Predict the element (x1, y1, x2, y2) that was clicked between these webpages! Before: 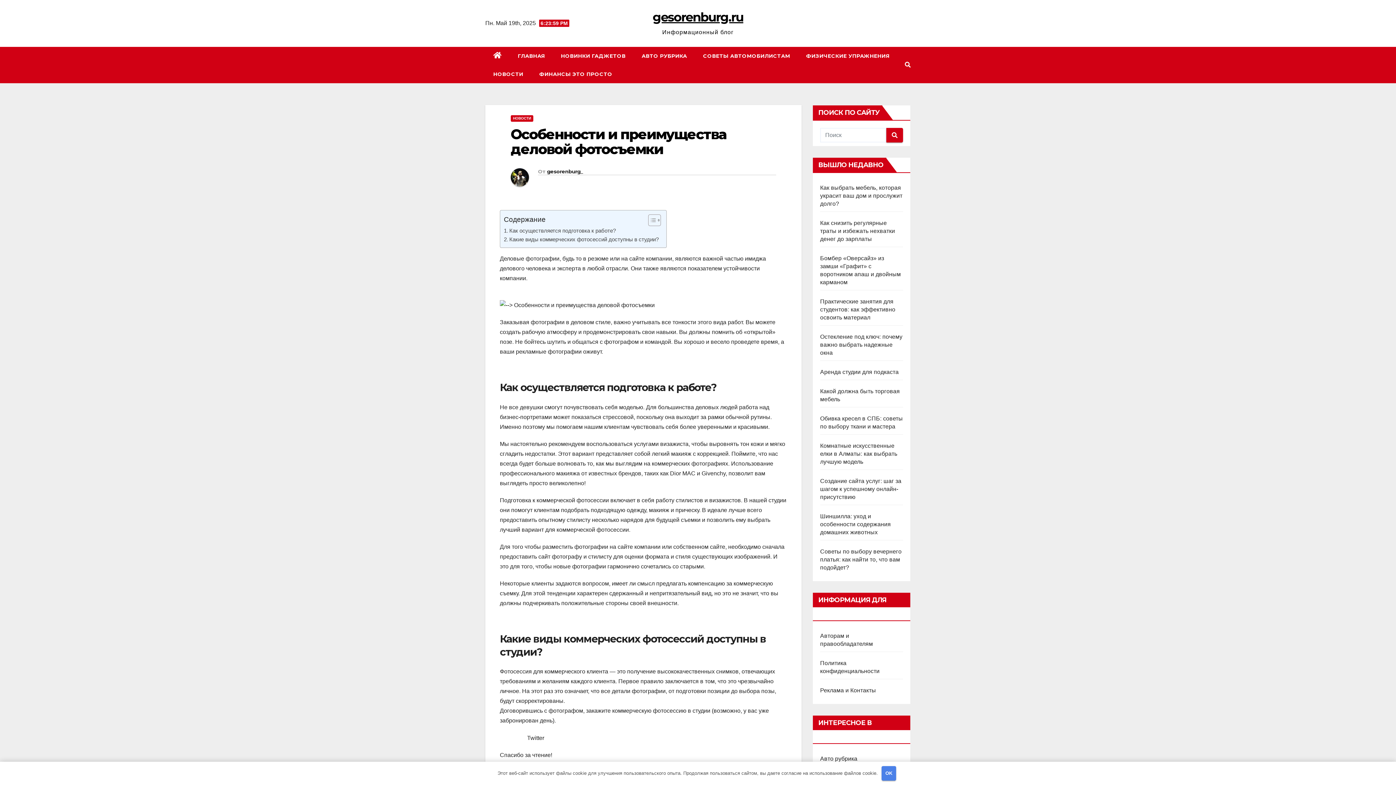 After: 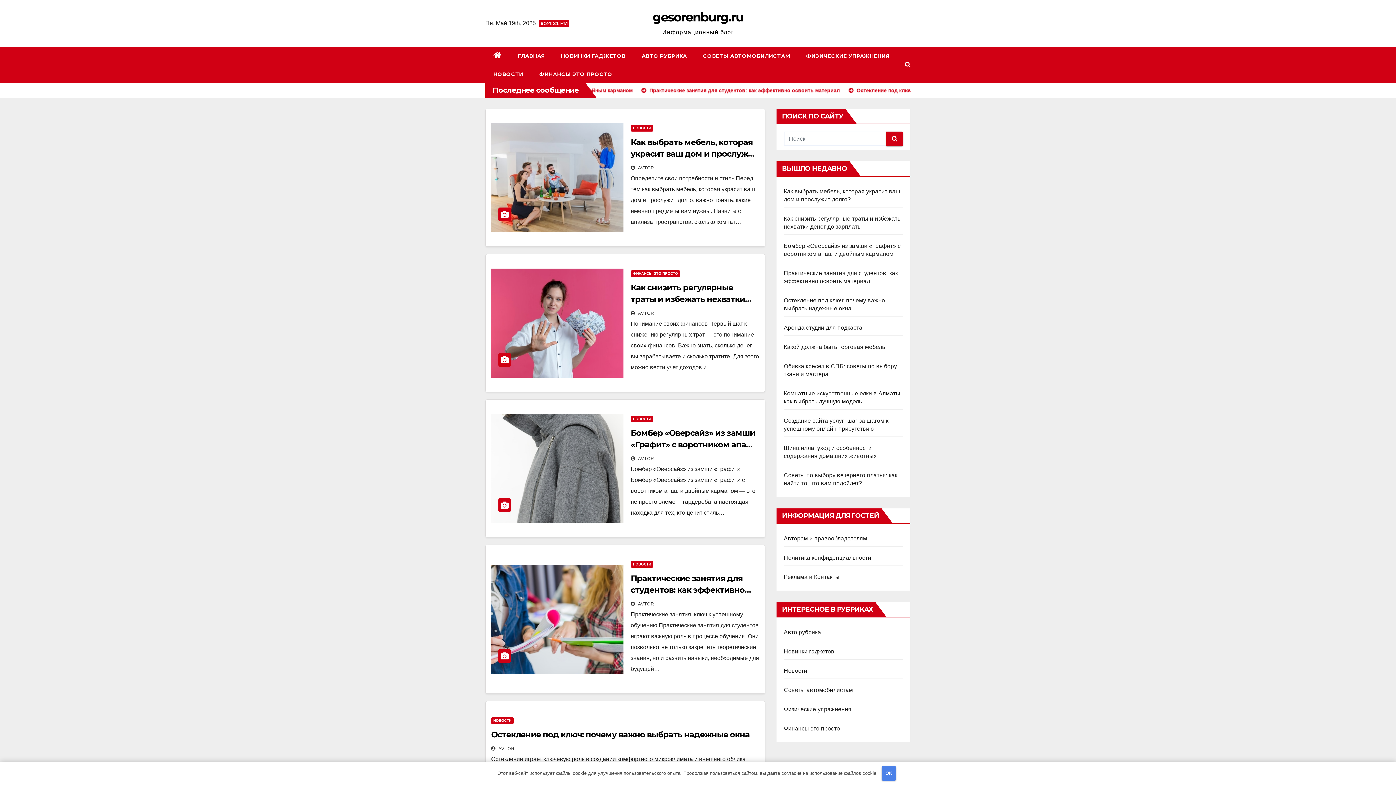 Action: label: gesorenburg.ru bbox: (652, 9, 743, 24)